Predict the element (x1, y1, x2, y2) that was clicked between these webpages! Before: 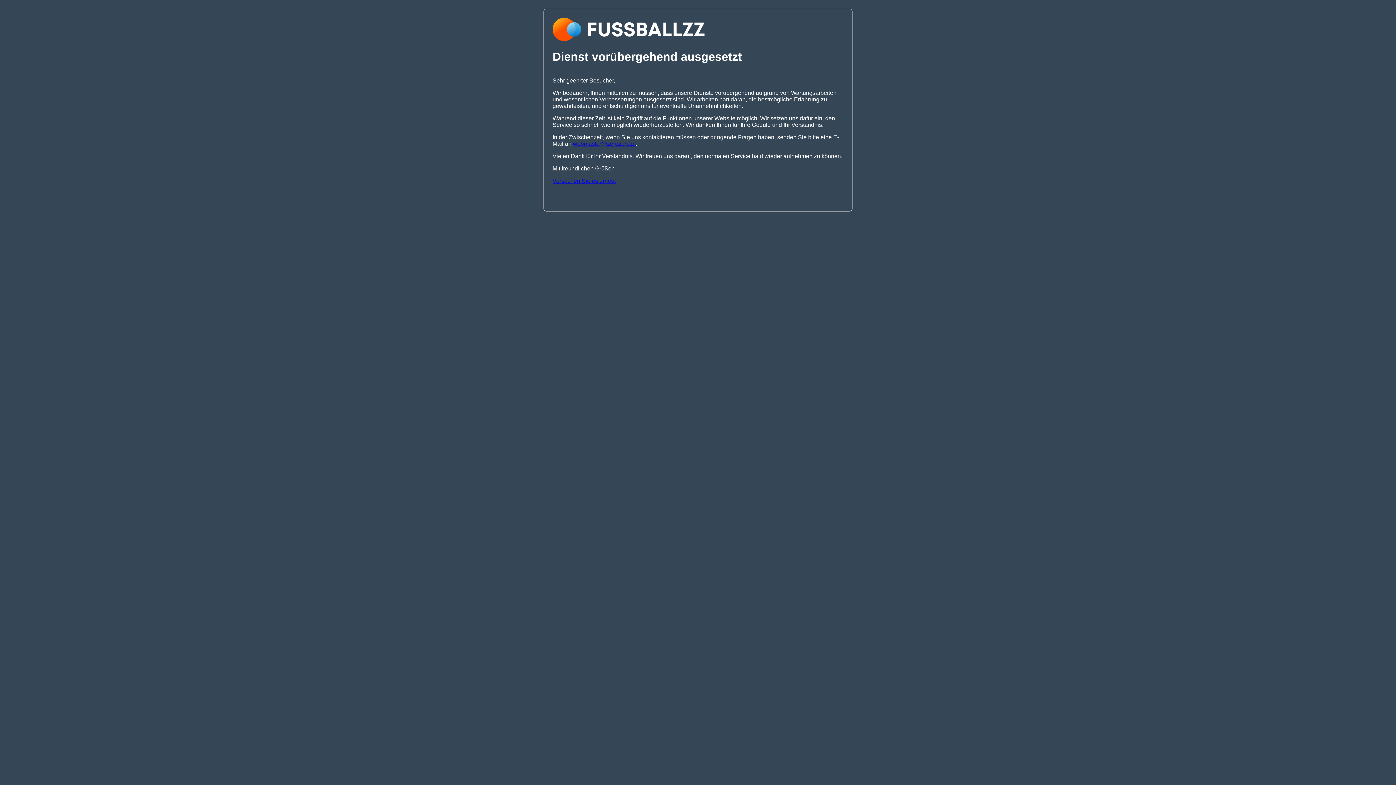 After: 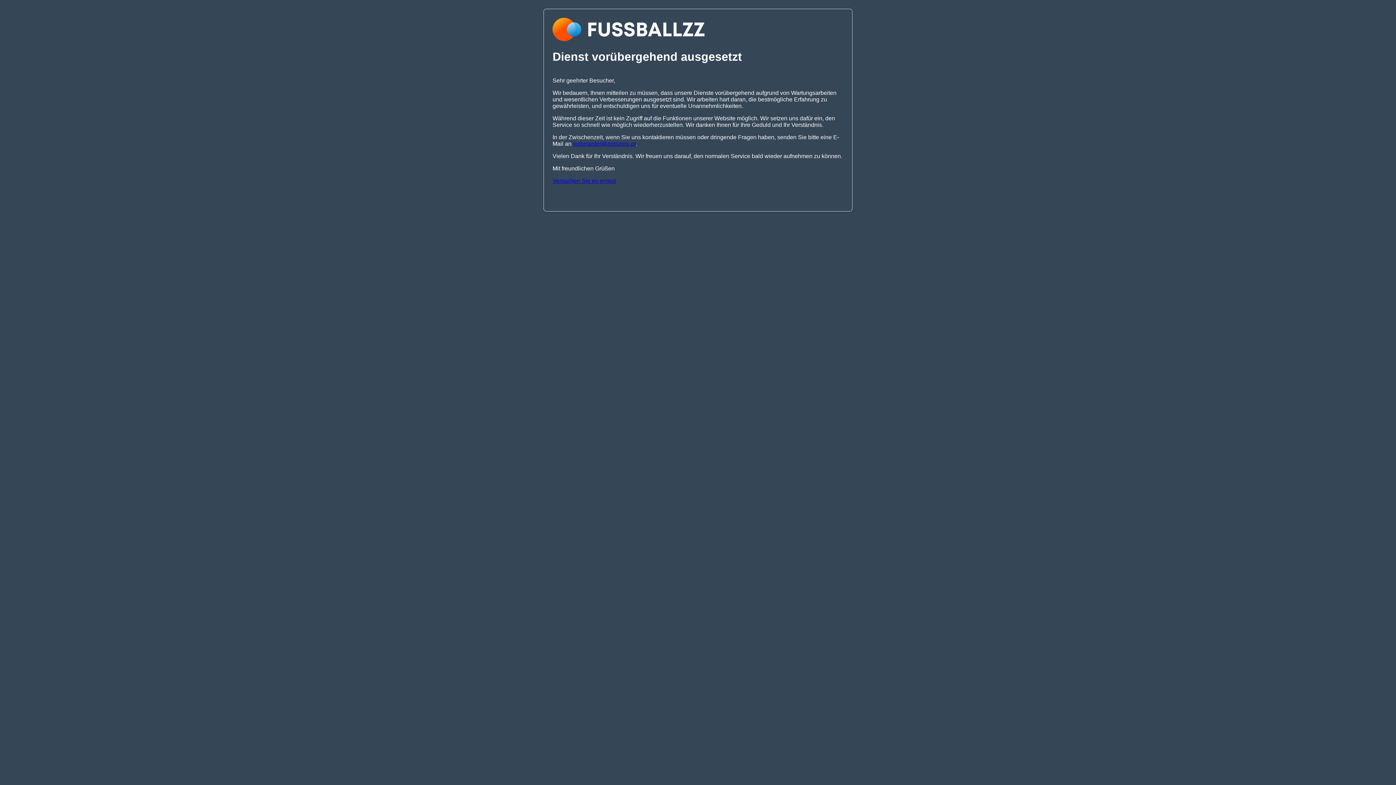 Action: label: Versuchen Sie es erneut bbox: (552, 177, 616, 183)